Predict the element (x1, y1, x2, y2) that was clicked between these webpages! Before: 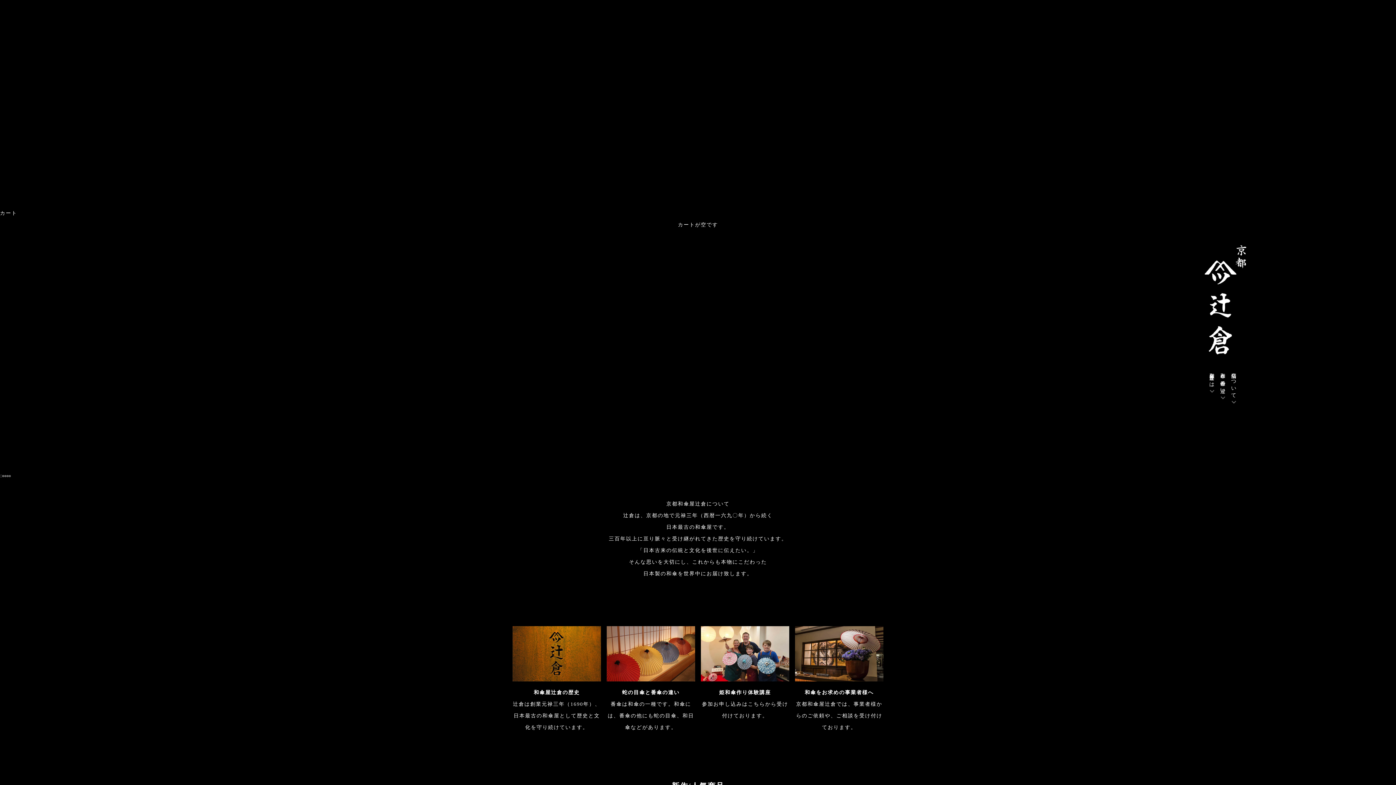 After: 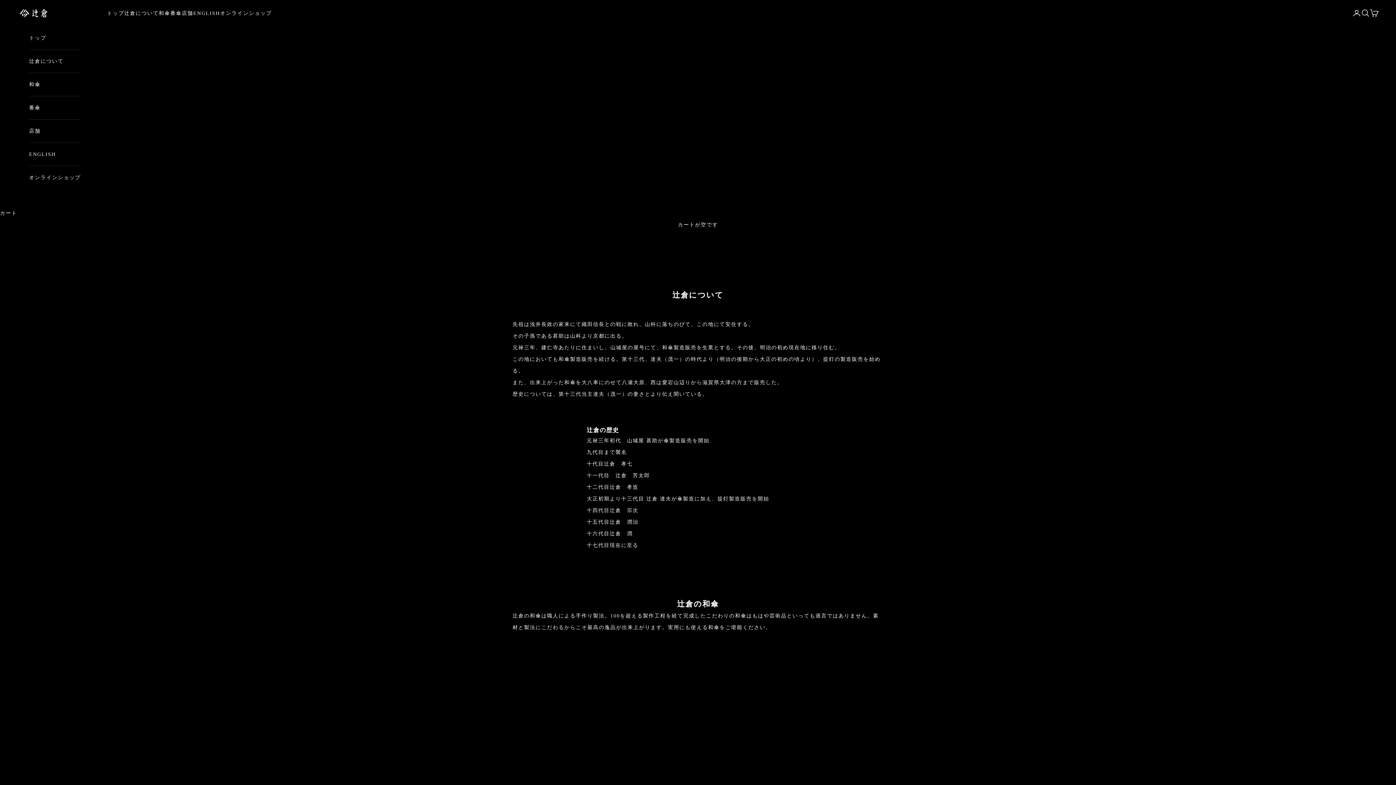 Action: label: 和傘屋辻倉とは bbox: (1206, 369, 1217, 394)